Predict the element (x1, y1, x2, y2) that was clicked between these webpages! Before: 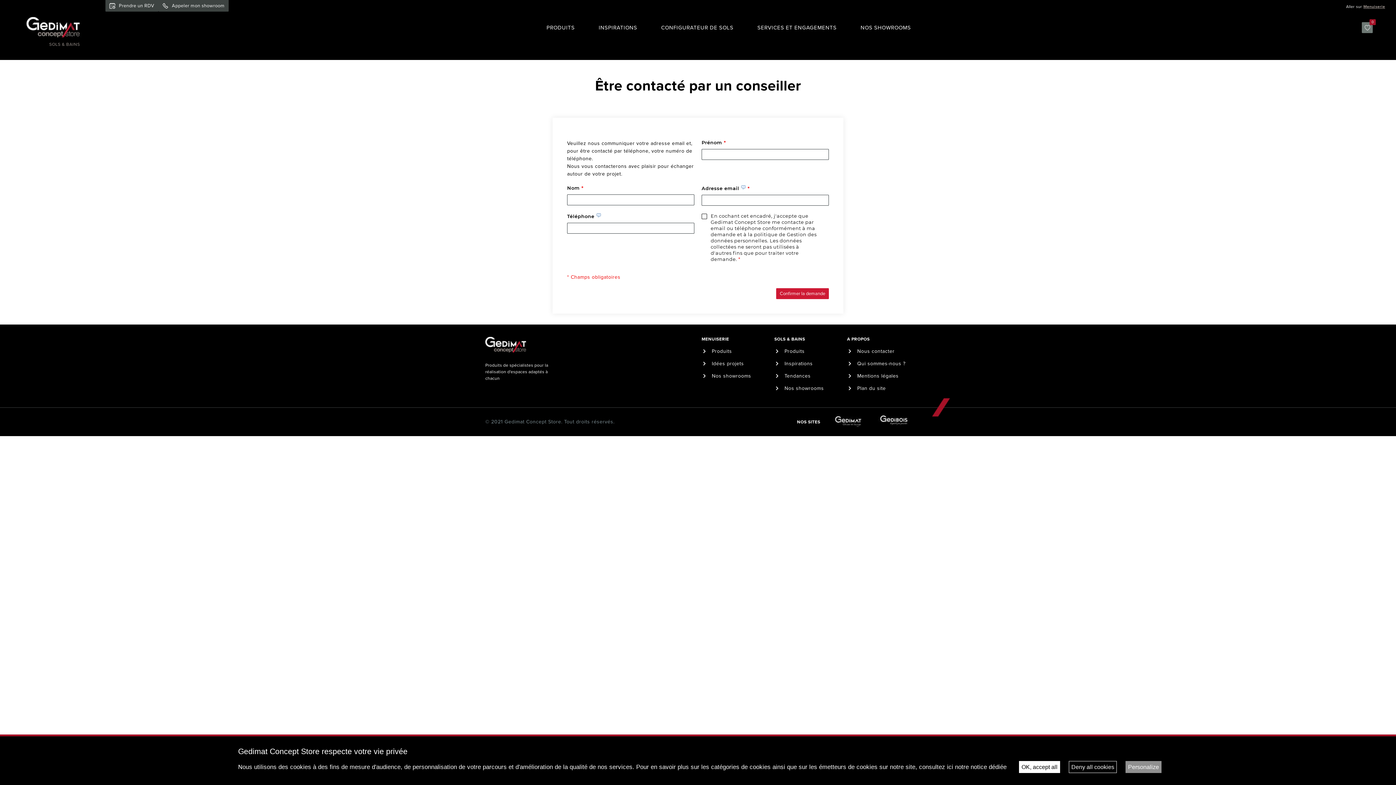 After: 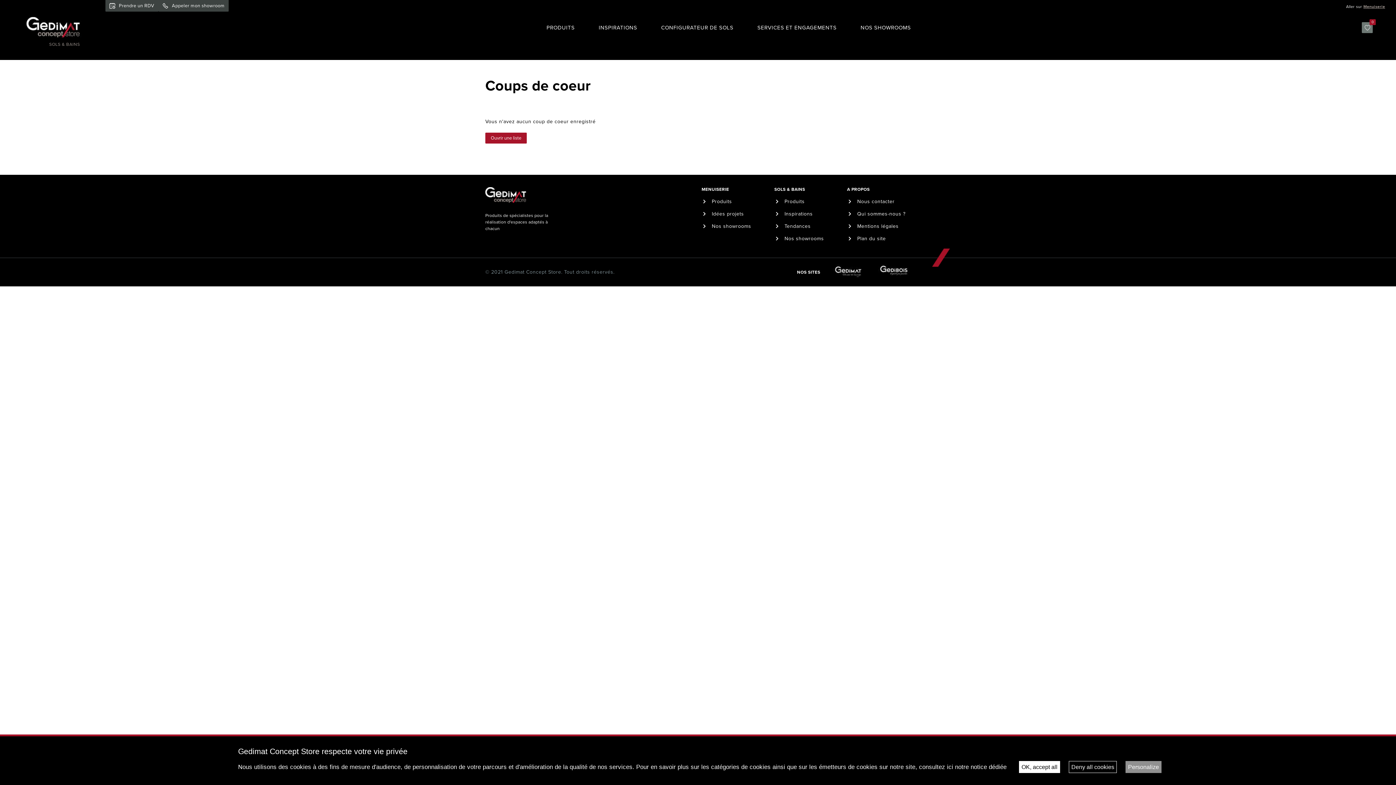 Action: bbox: (1362, 22, 1373, 33) label: Coeur
0